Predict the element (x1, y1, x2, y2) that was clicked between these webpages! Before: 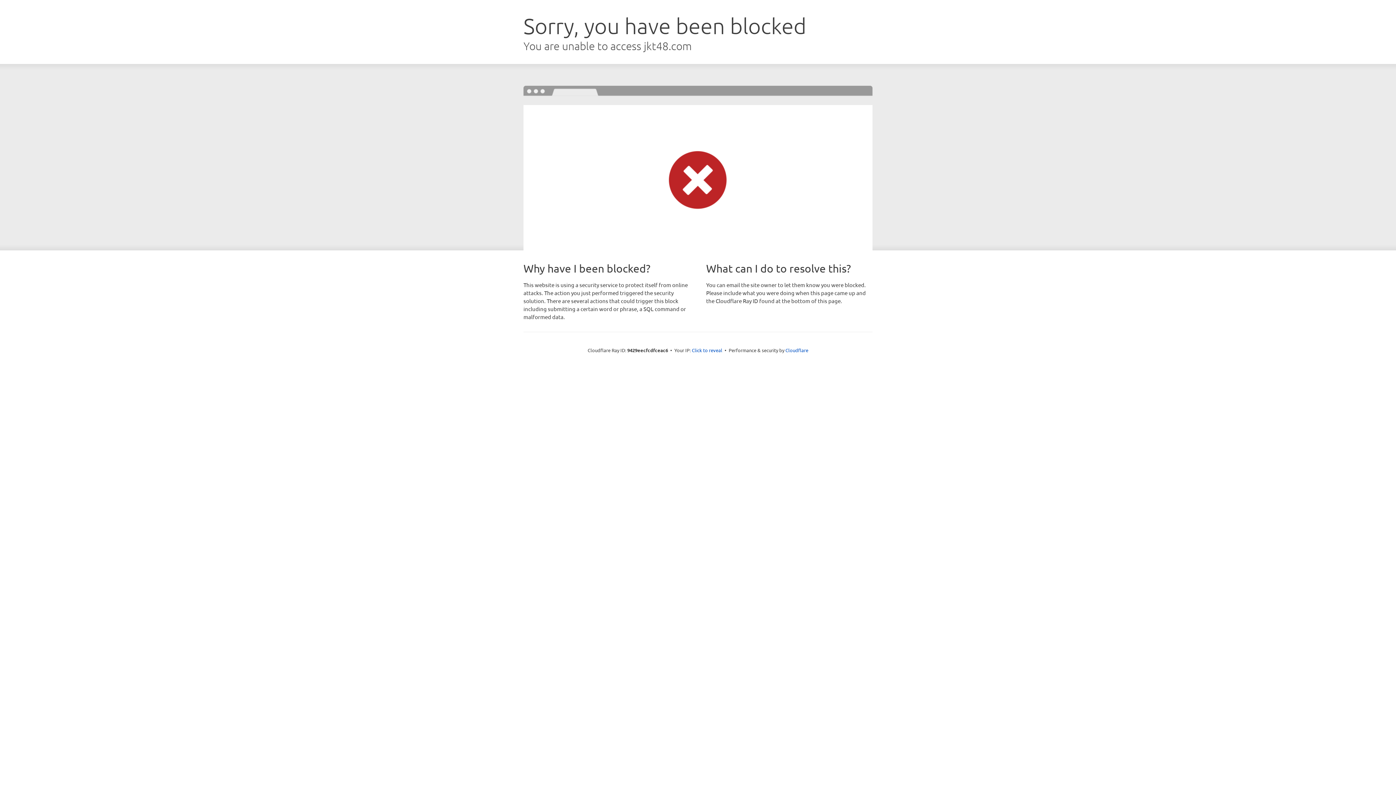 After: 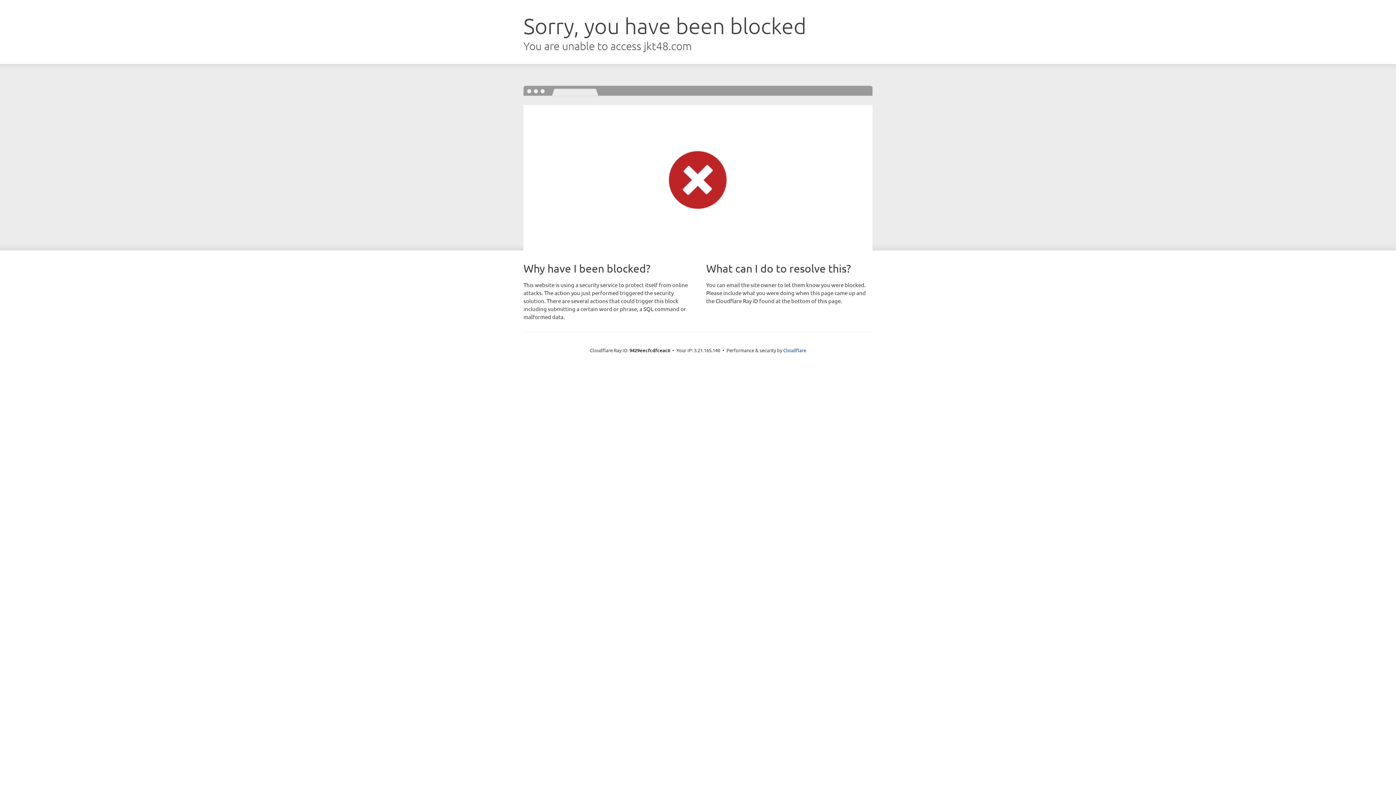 Action: label: Click to reveal bbox: (692, 346, 722, 353)